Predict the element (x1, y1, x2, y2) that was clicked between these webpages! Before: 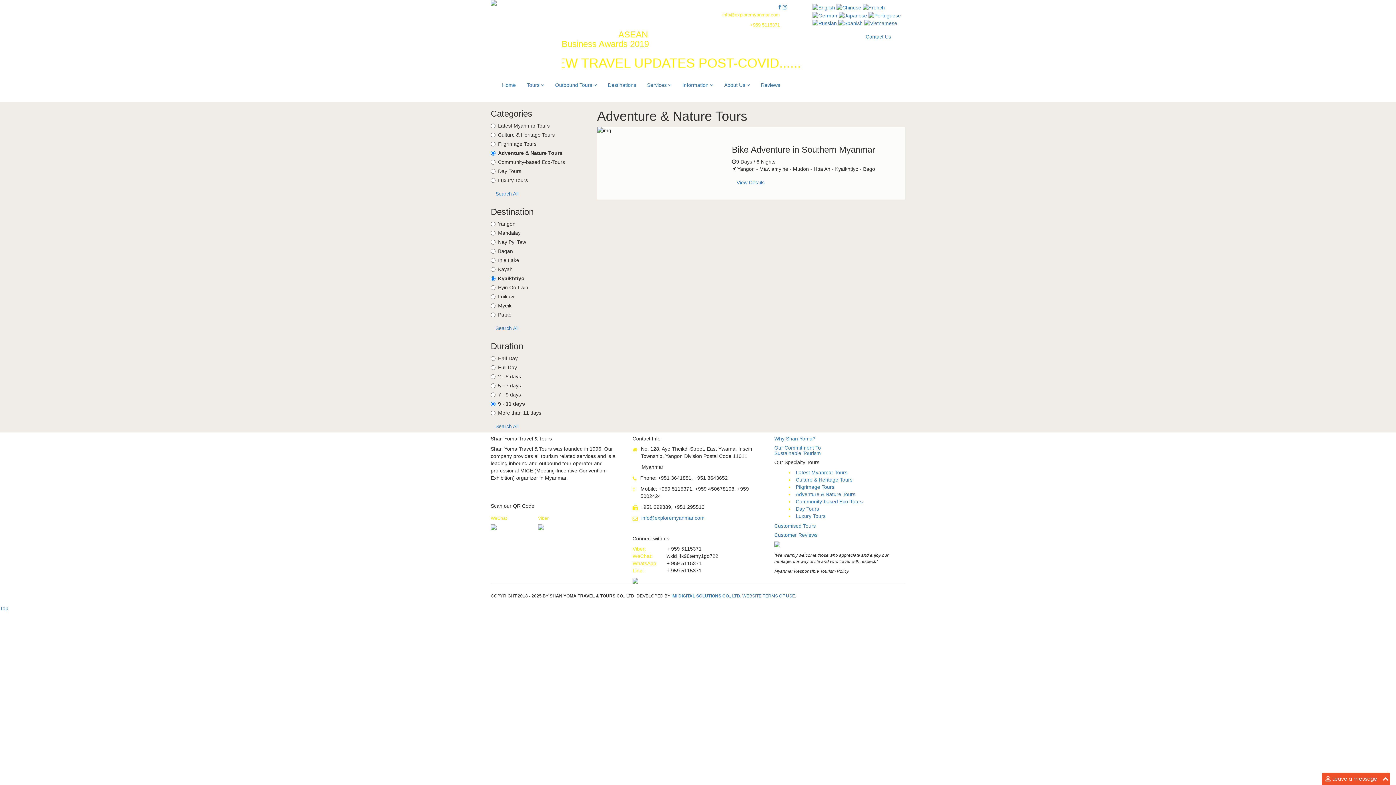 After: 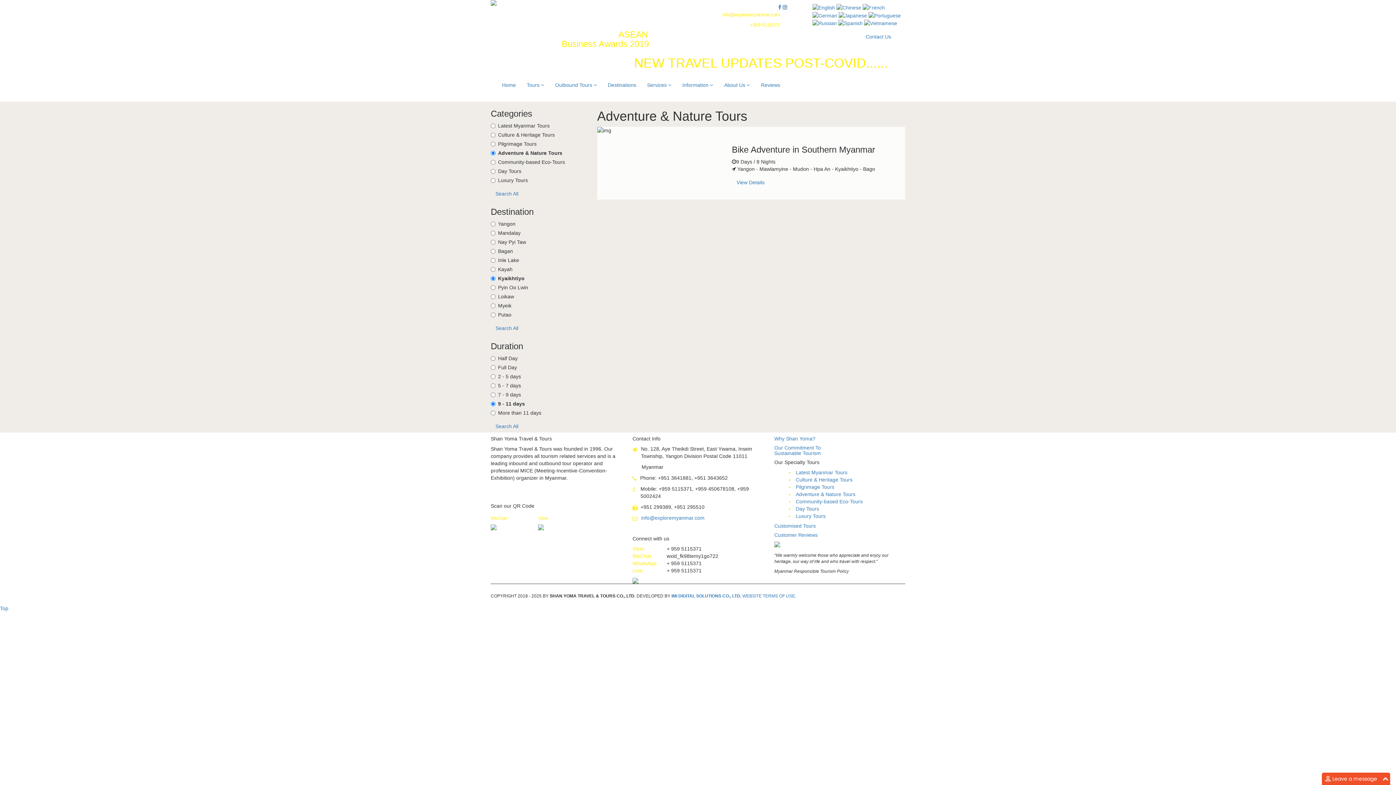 Action: bbox: (782, 4, 787, 10)